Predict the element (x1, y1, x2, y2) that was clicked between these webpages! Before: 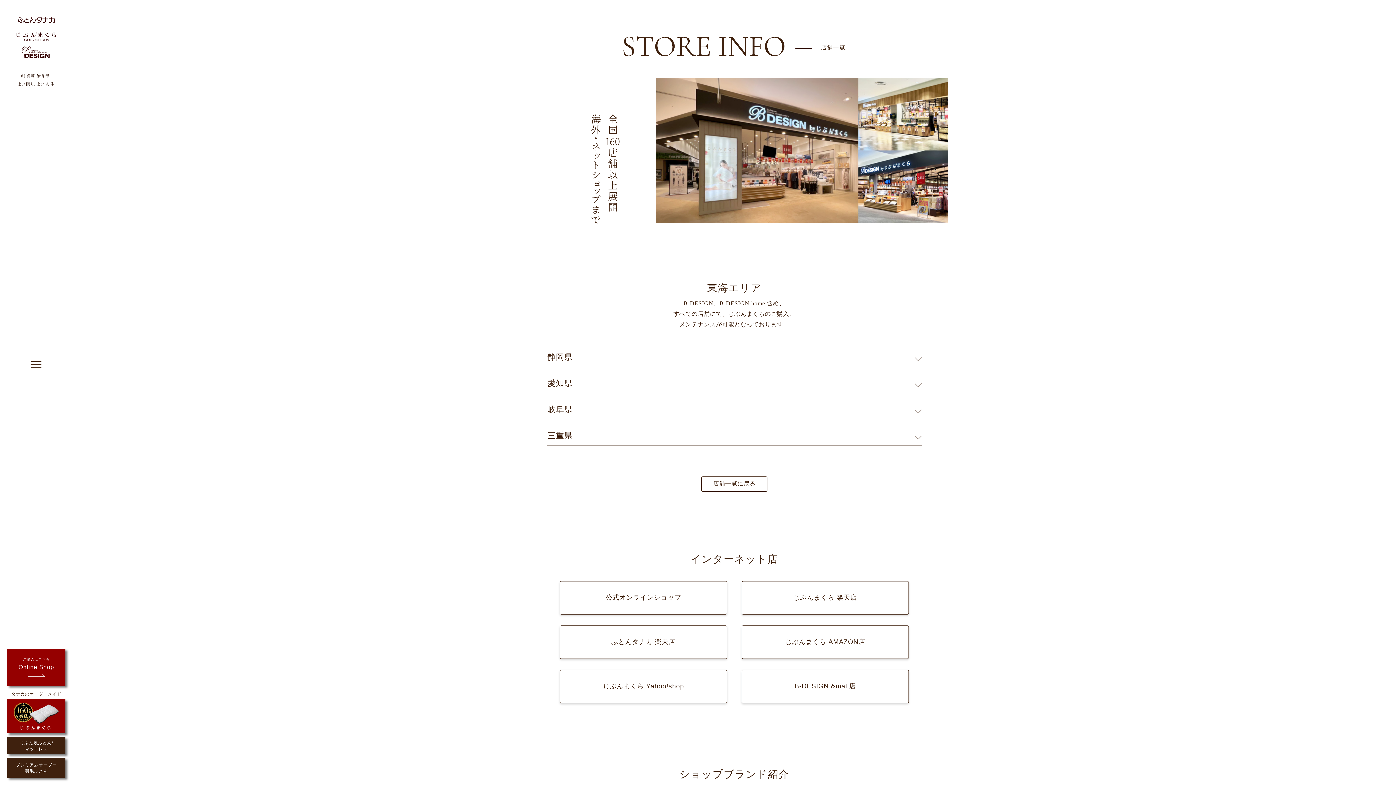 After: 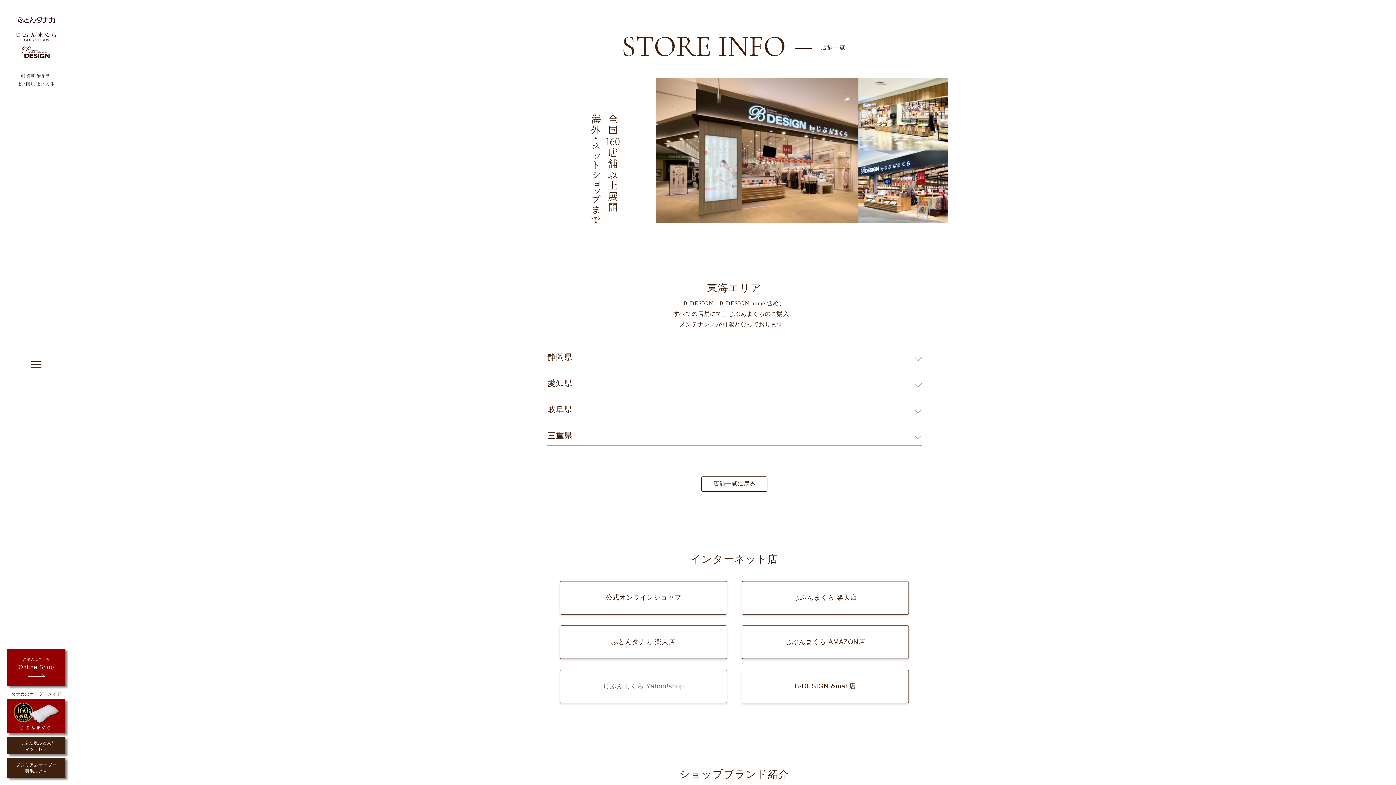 Action: label: じぶんまくら Yahoo!shop bbox: (560, 670, 727, 703)